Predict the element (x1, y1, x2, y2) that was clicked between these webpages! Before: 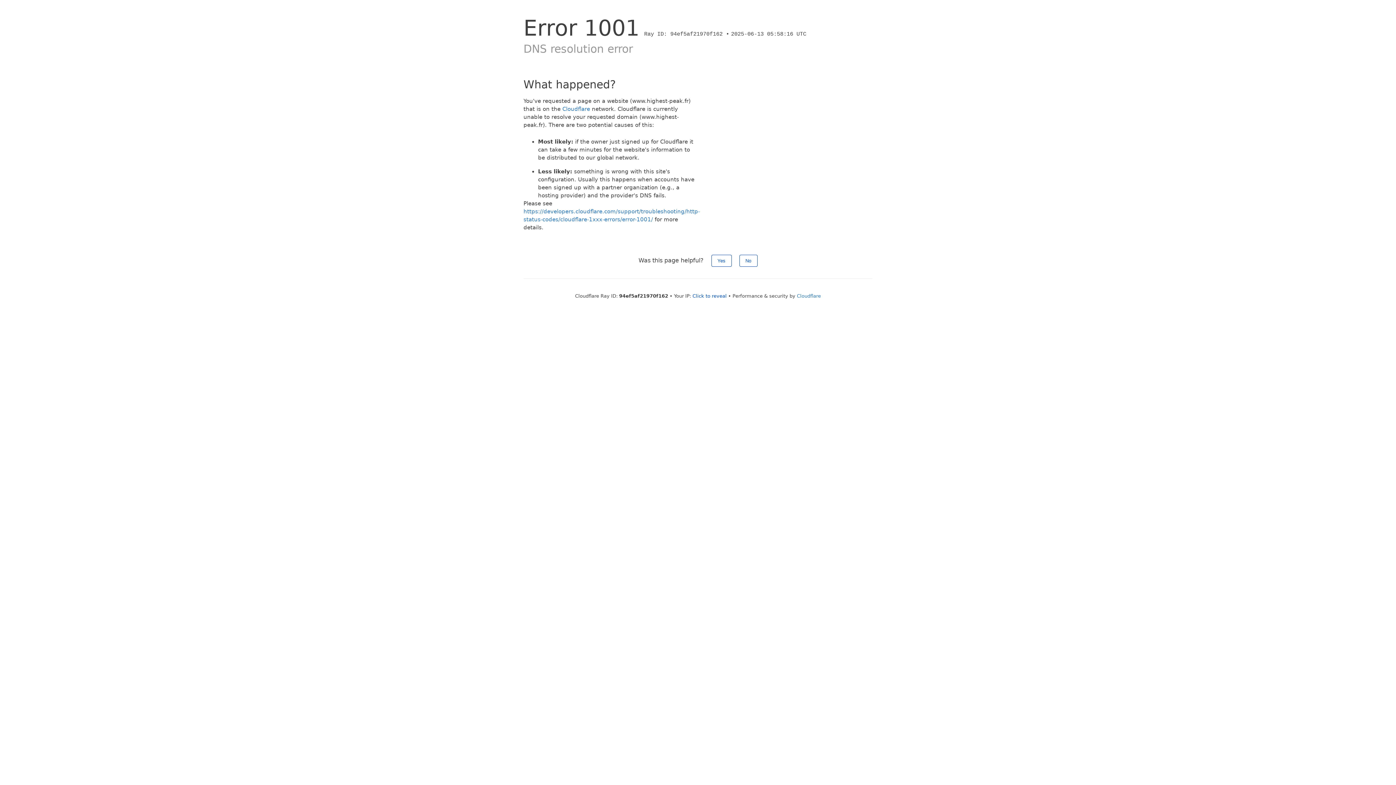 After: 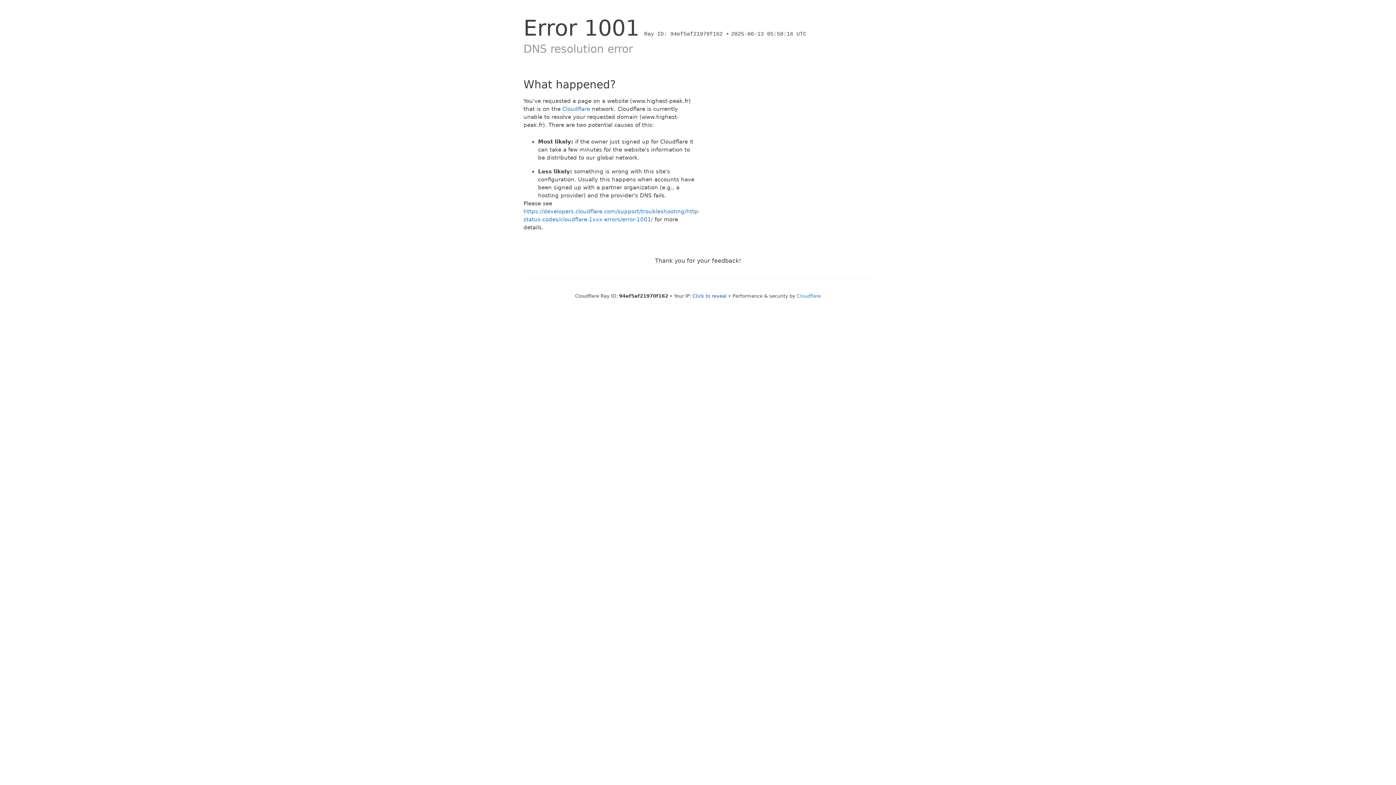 Action: label: No bbox: (739, 254, 757, 266)